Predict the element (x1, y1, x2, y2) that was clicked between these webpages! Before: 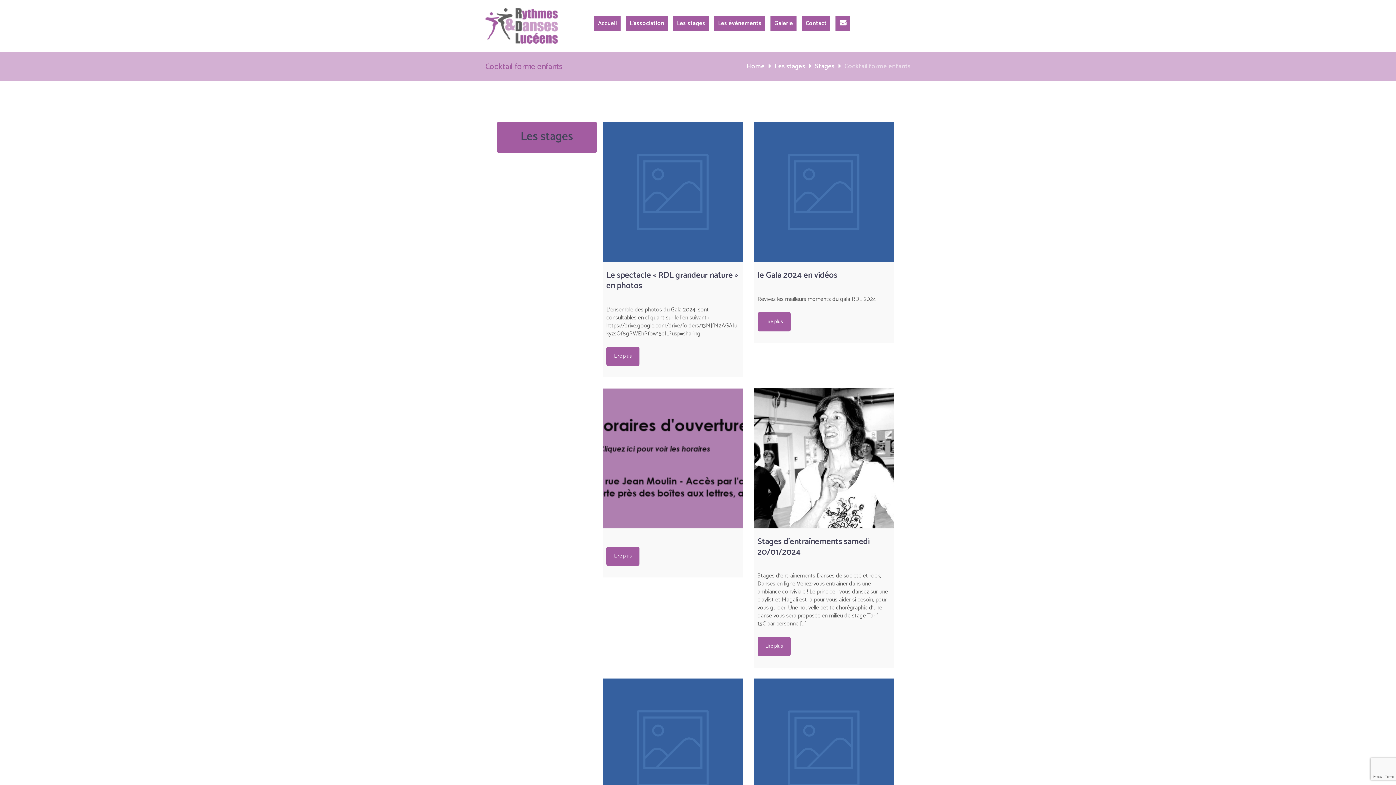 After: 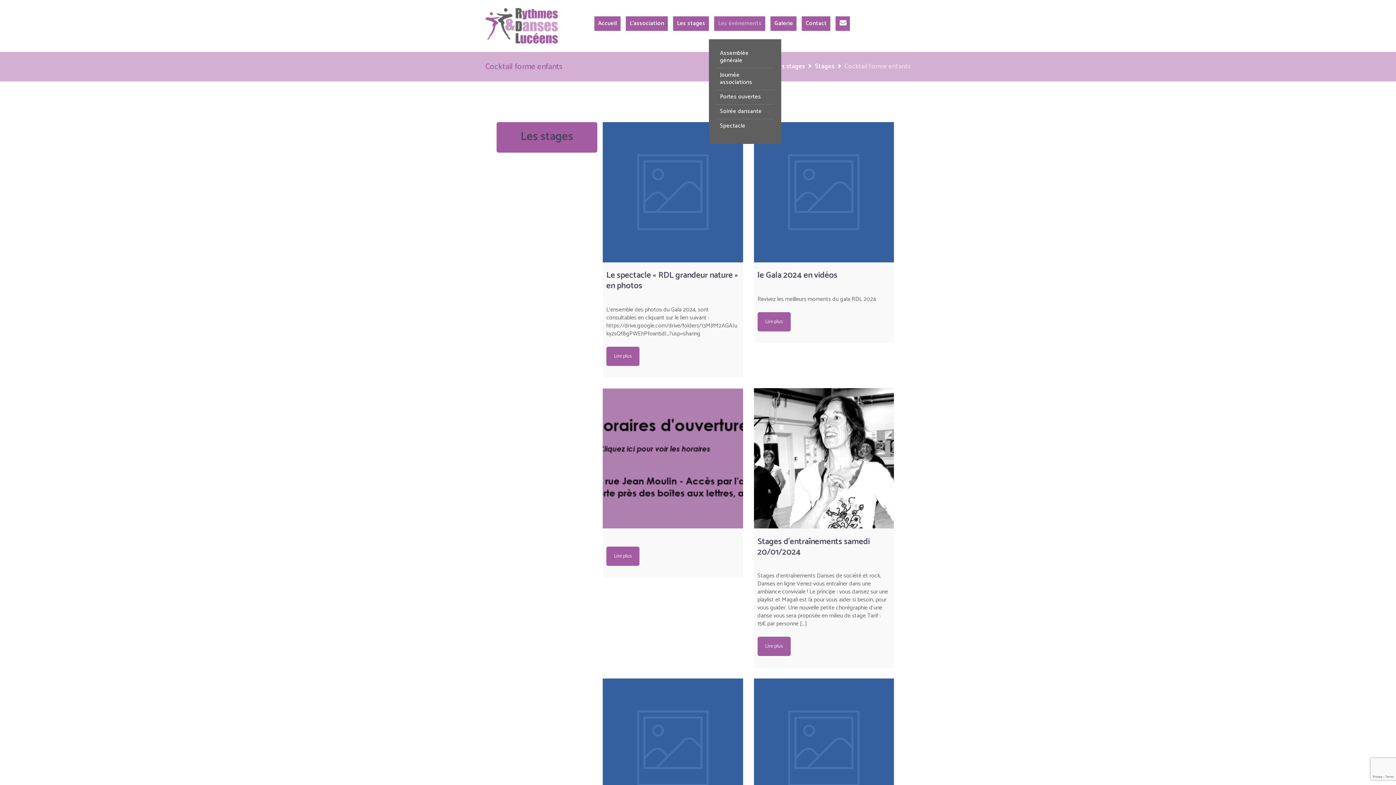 Action: bbox: (714, 16, 765, 30) label: Les évènements